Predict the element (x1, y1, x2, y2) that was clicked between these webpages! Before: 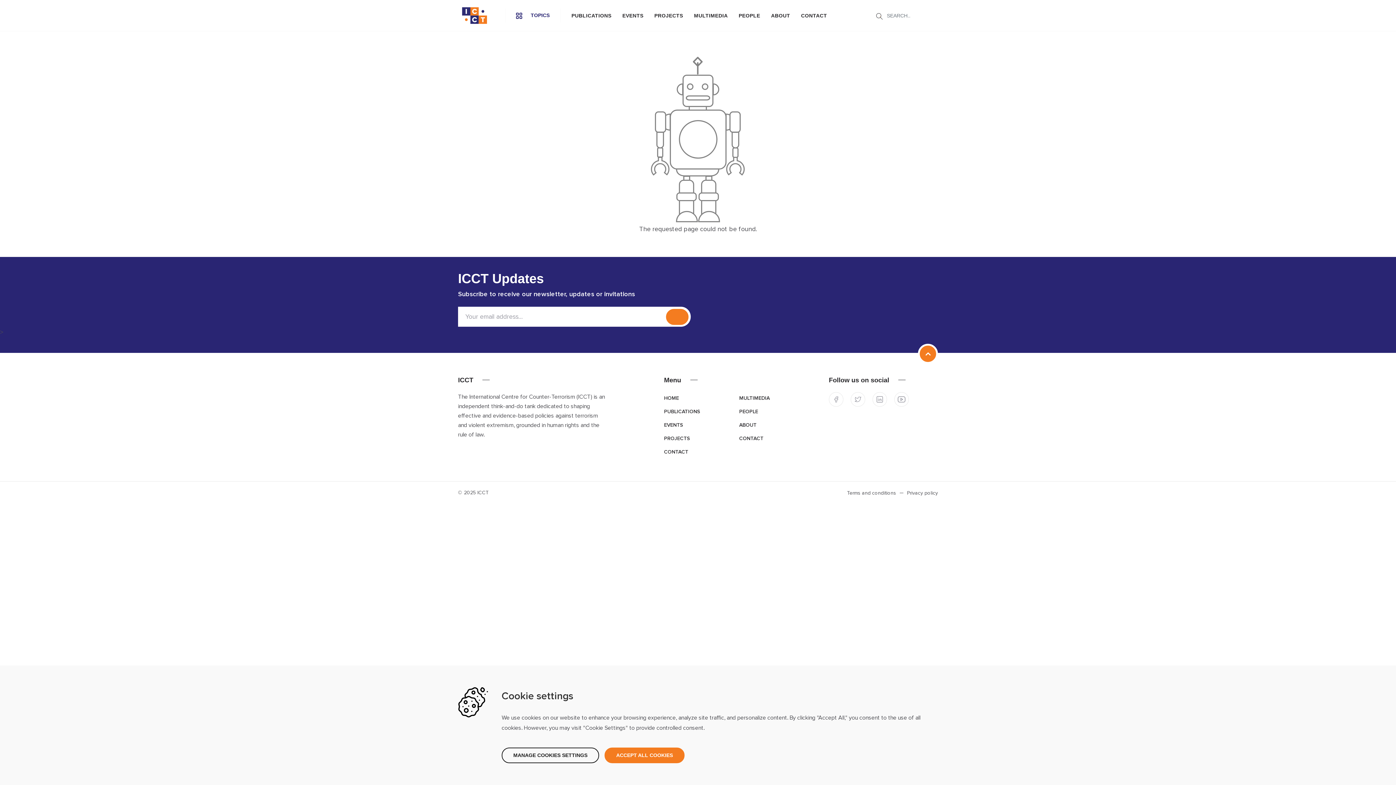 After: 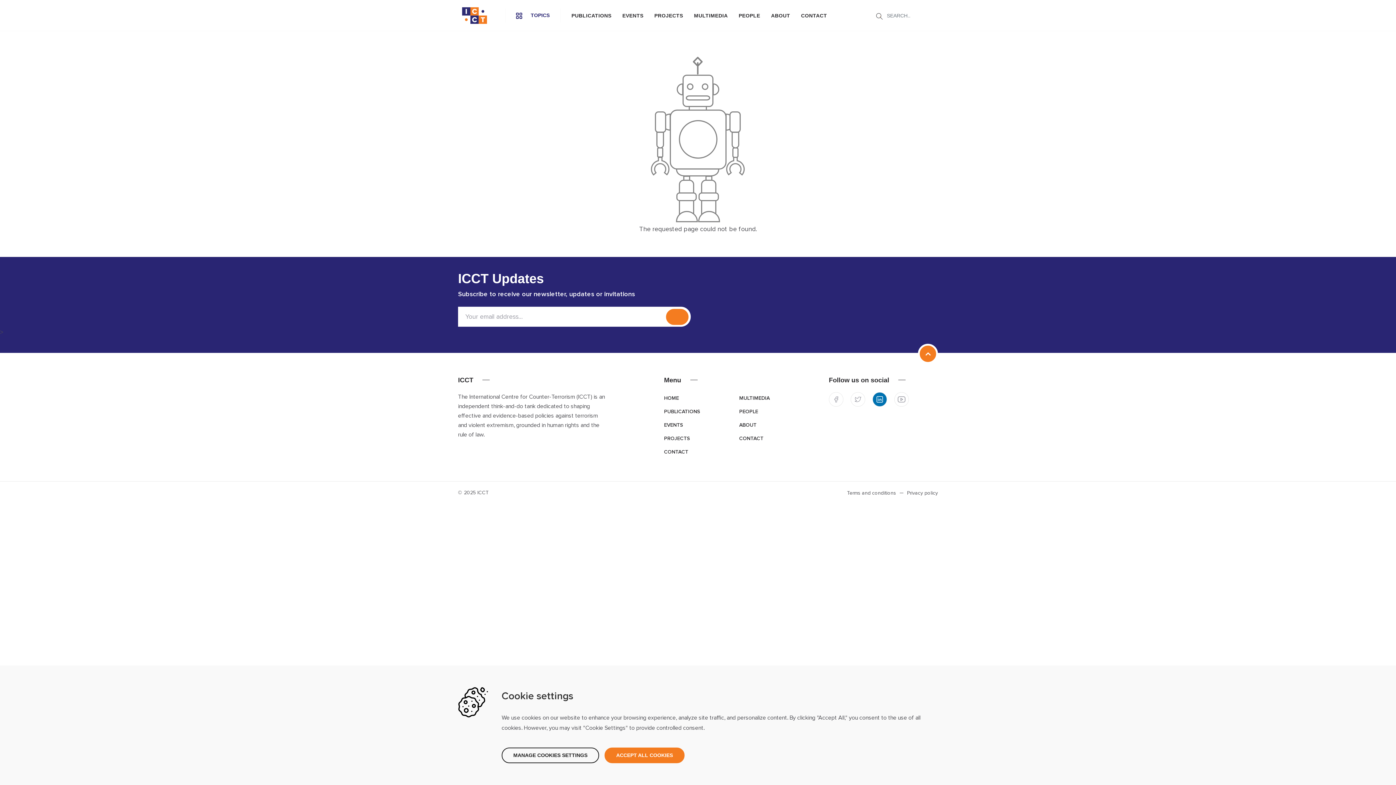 Action: bbox: (872, 392, 887, 406)